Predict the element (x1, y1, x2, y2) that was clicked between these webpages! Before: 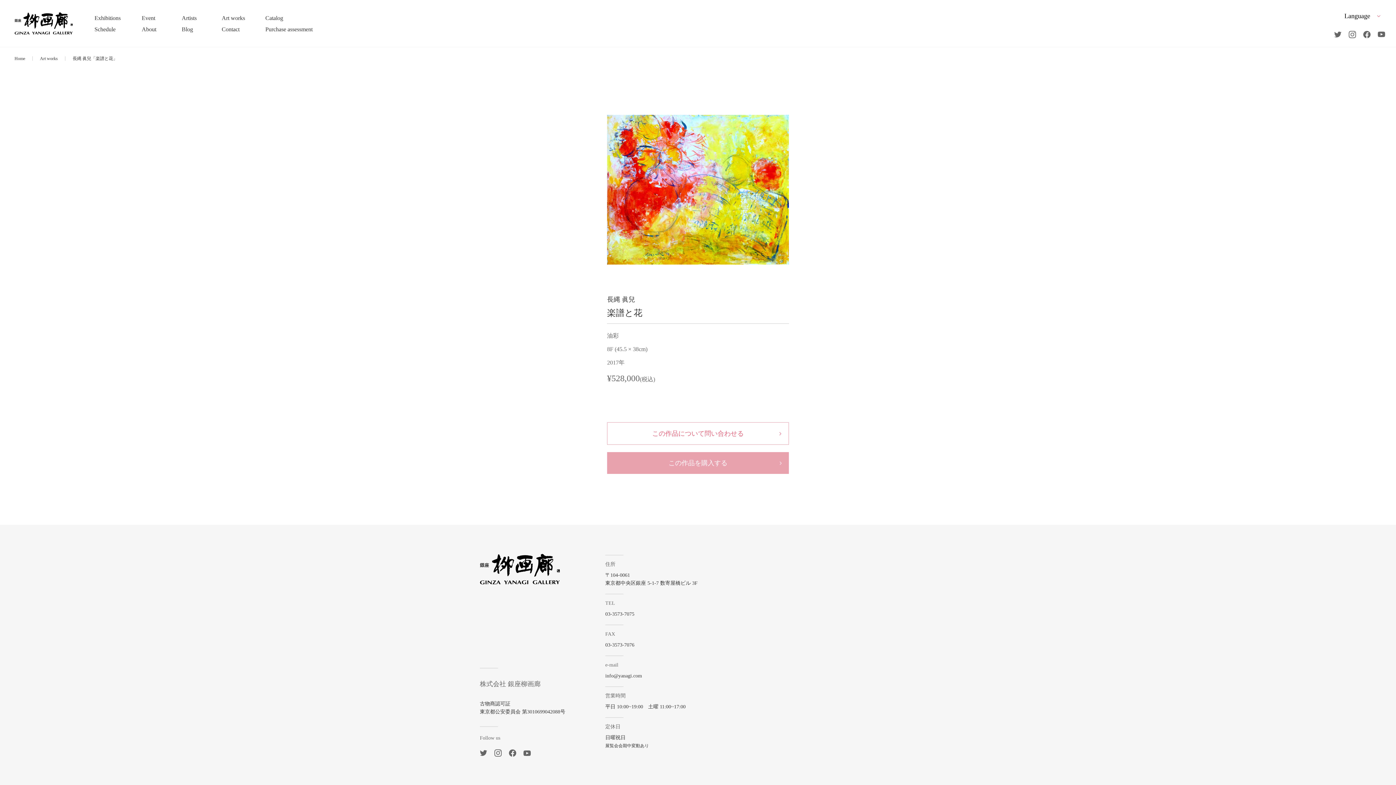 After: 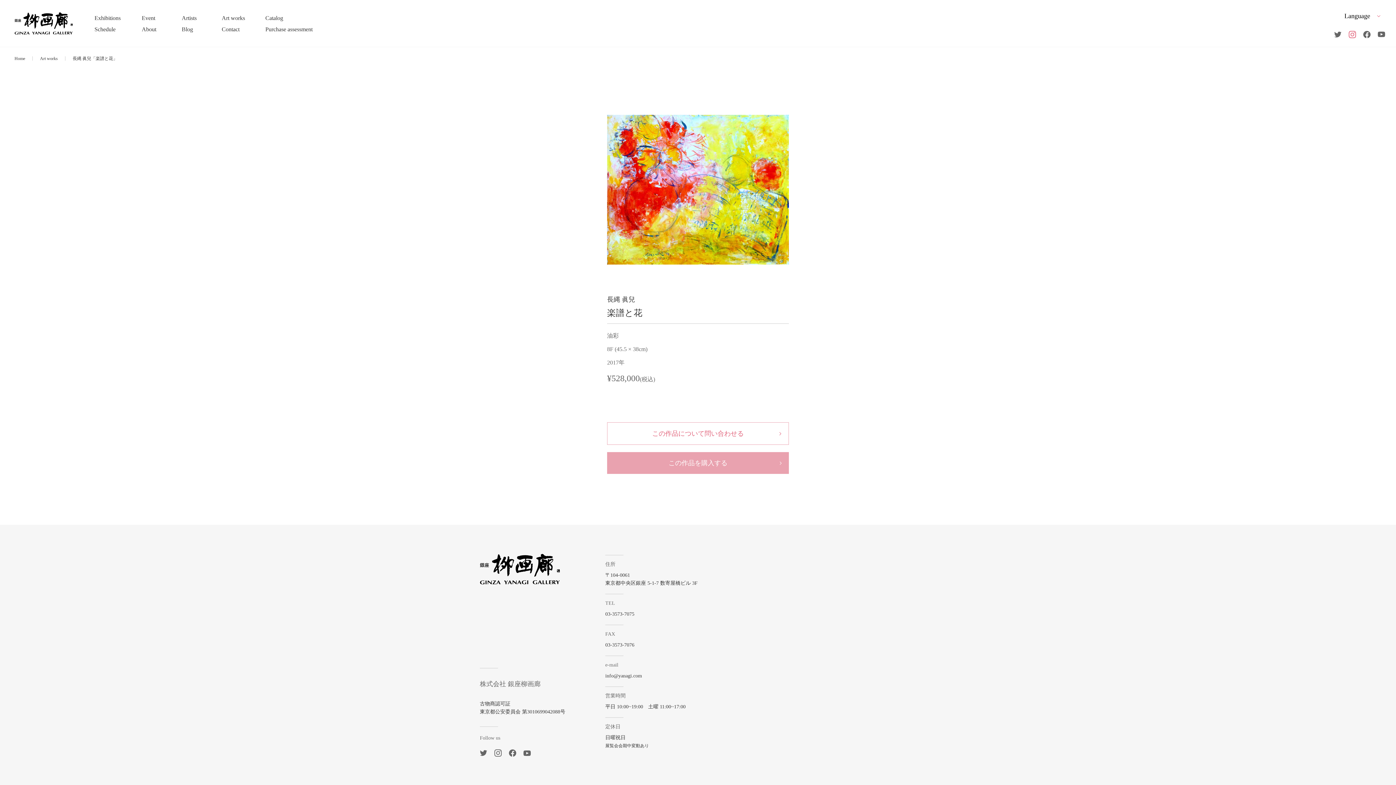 Action: bbox: (1349, 30, 1356, 38)